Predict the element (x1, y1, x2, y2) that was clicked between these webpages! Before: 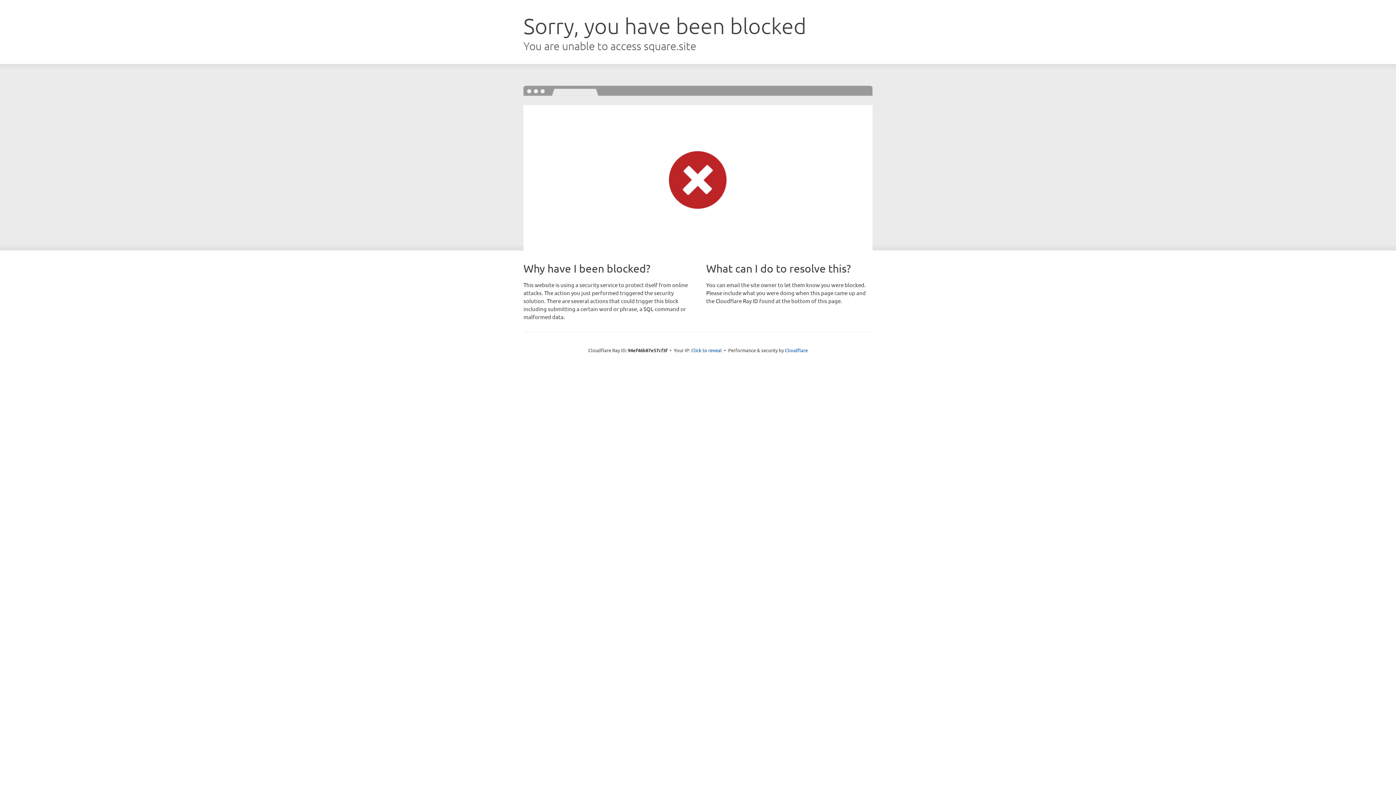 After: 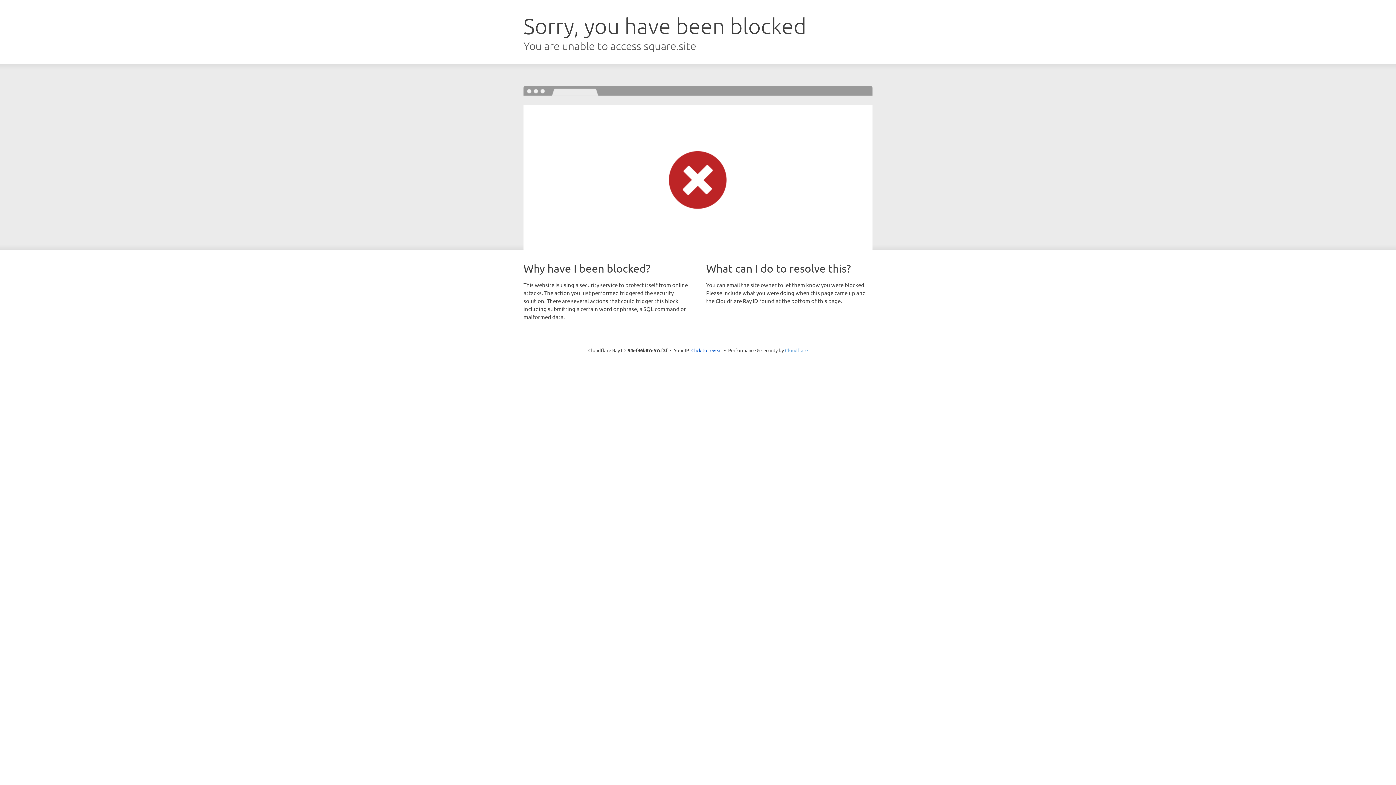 Action: label: Cloudflare bbox: (785, 347, 808, 353)